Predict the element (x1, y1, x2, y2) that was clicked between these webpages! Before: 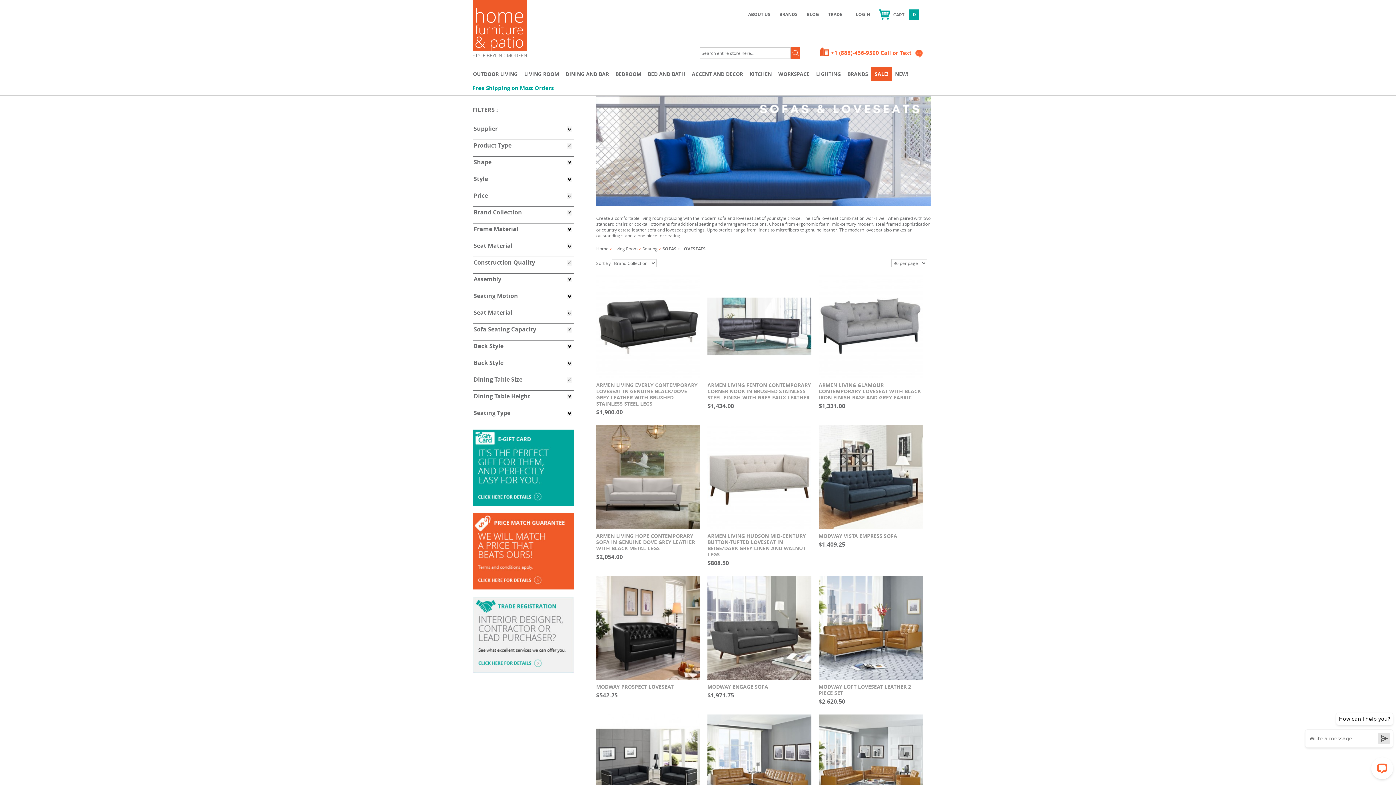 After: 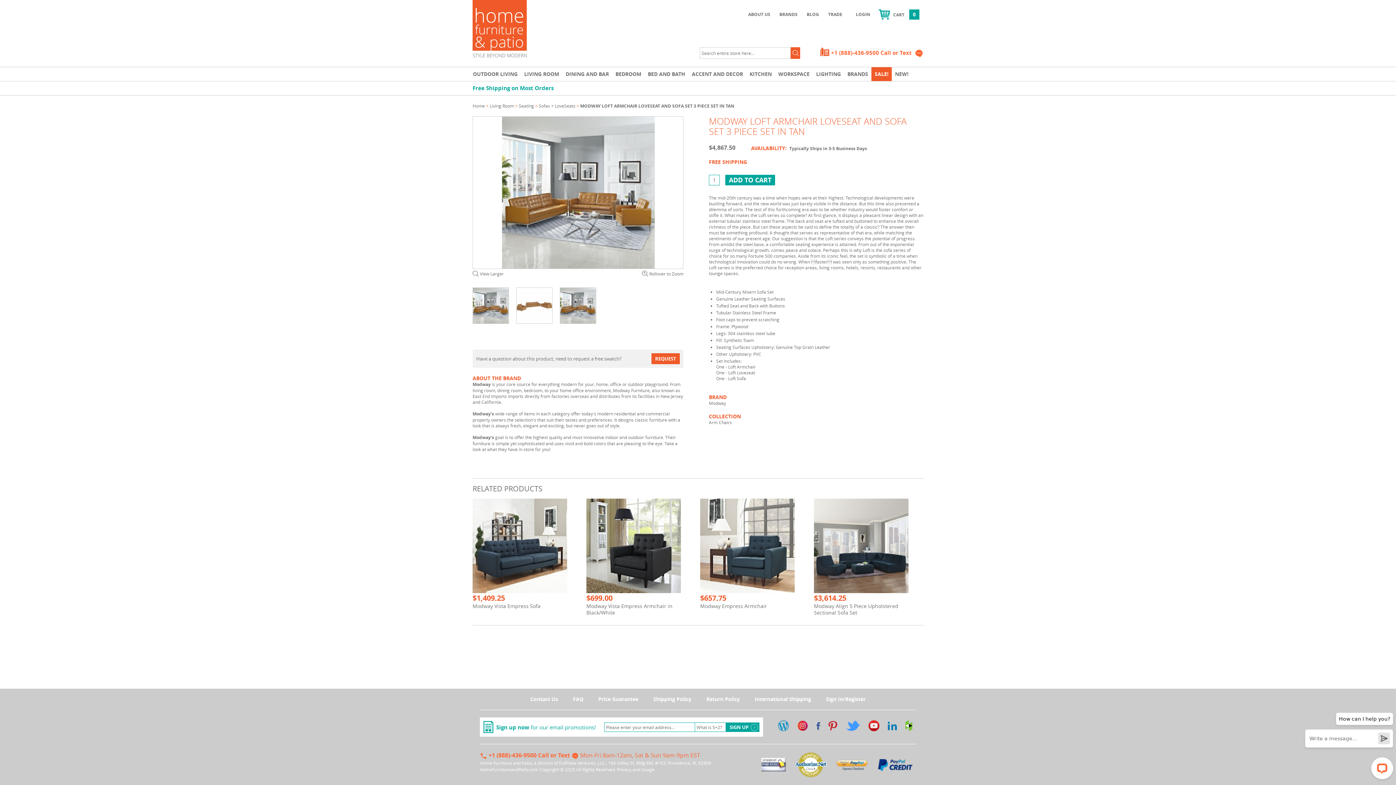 Action: bbox: (818, 715, 922, 819)